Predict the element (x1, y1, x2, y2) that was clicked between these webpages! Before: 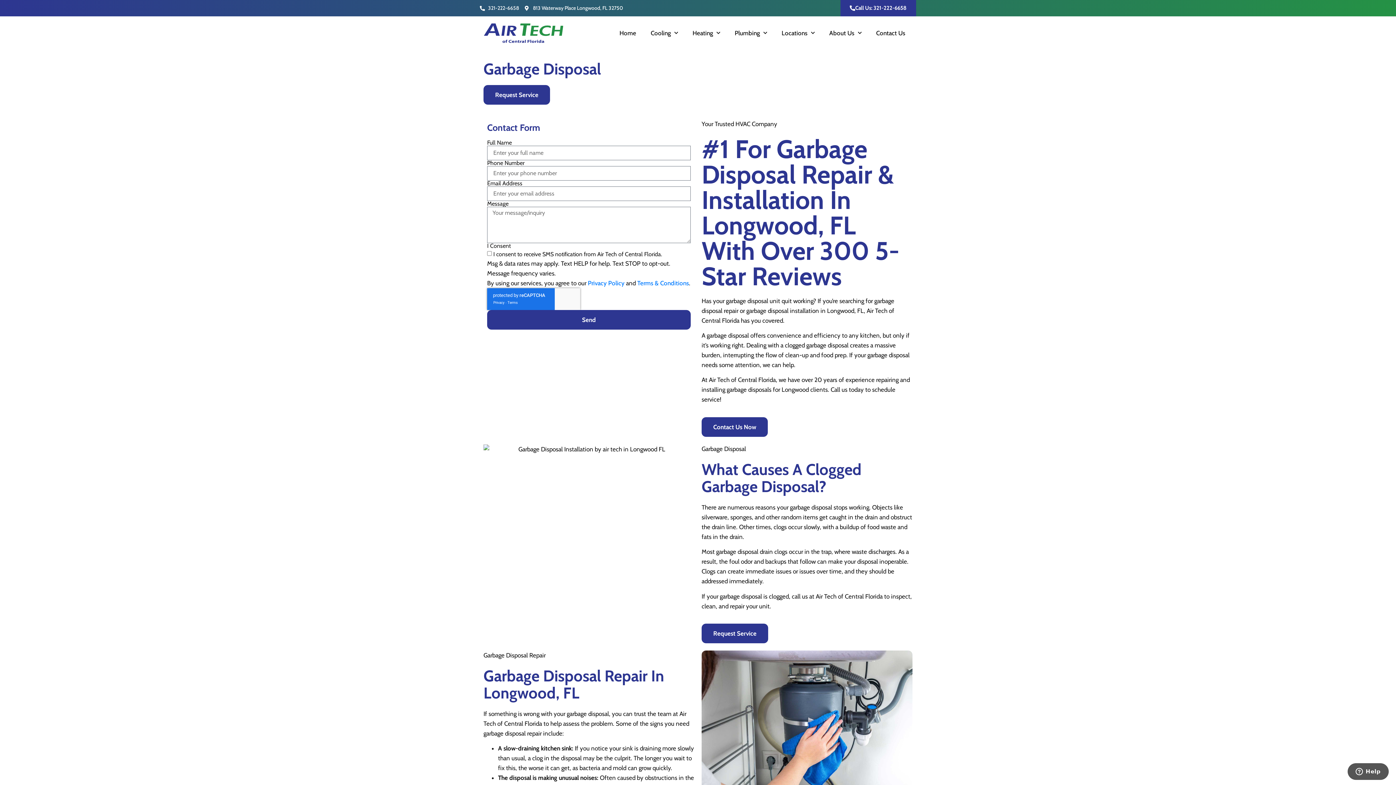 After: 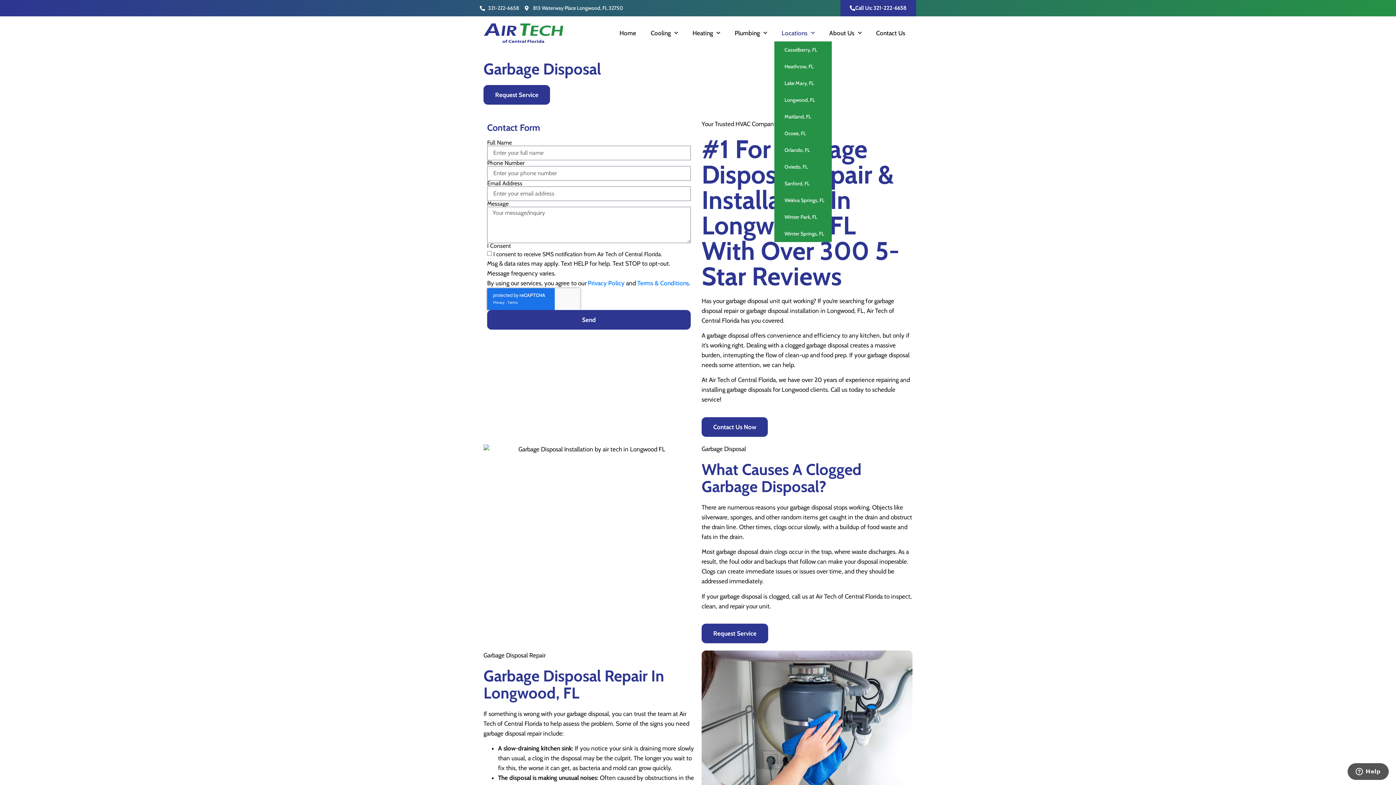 Action: bbox: (789, 24, 829, 41) label: Locations